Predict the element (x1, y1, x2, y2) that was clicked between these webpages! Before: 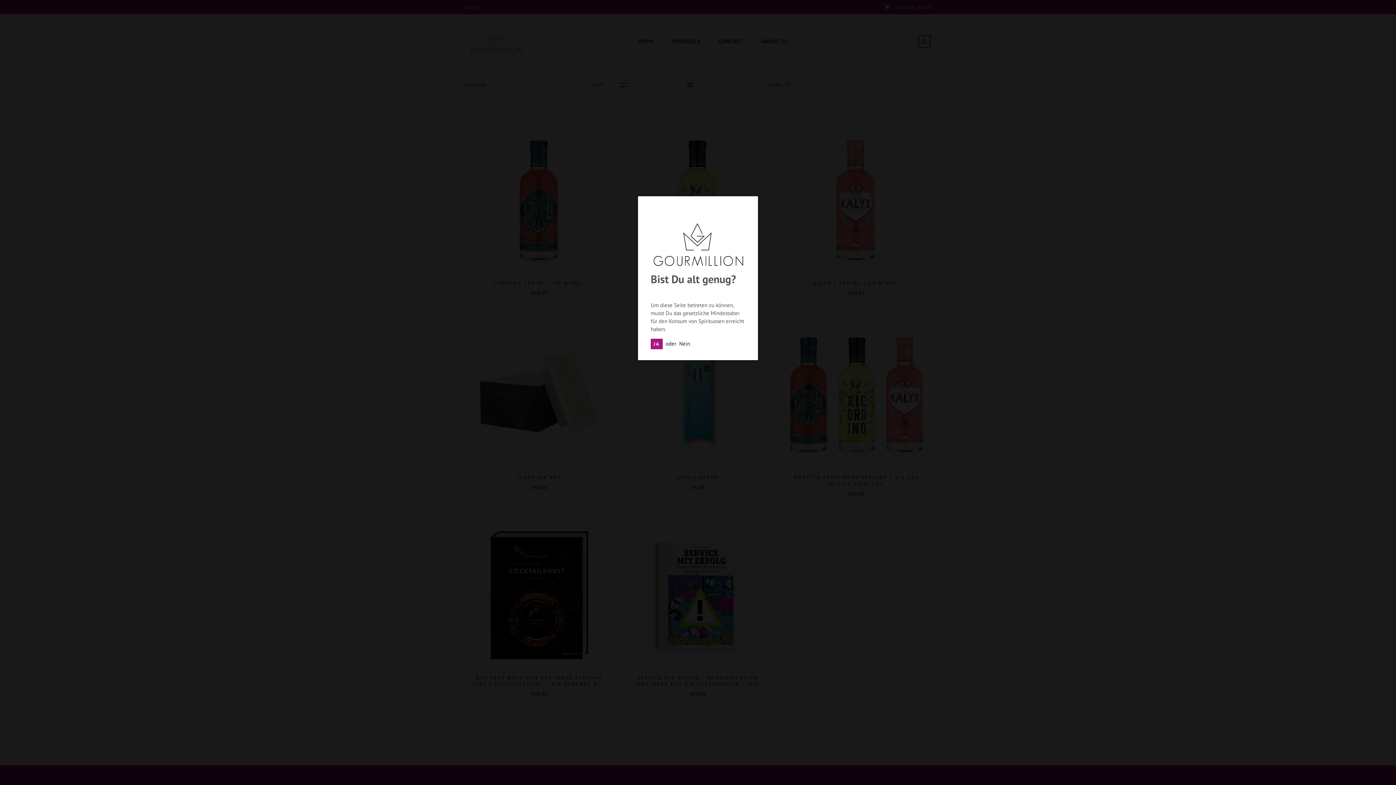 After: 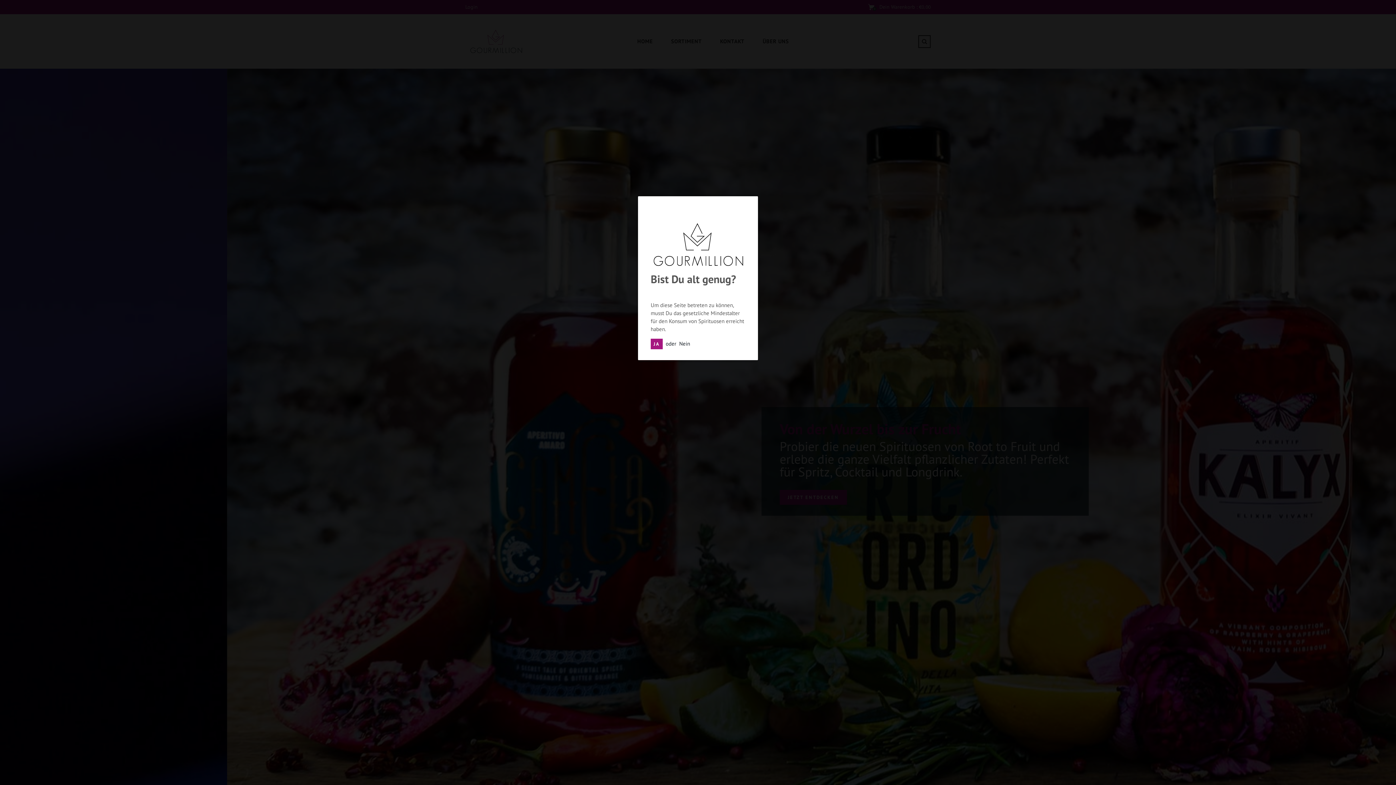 Action: label: Nein bbox: (679, 340, 690, 347)